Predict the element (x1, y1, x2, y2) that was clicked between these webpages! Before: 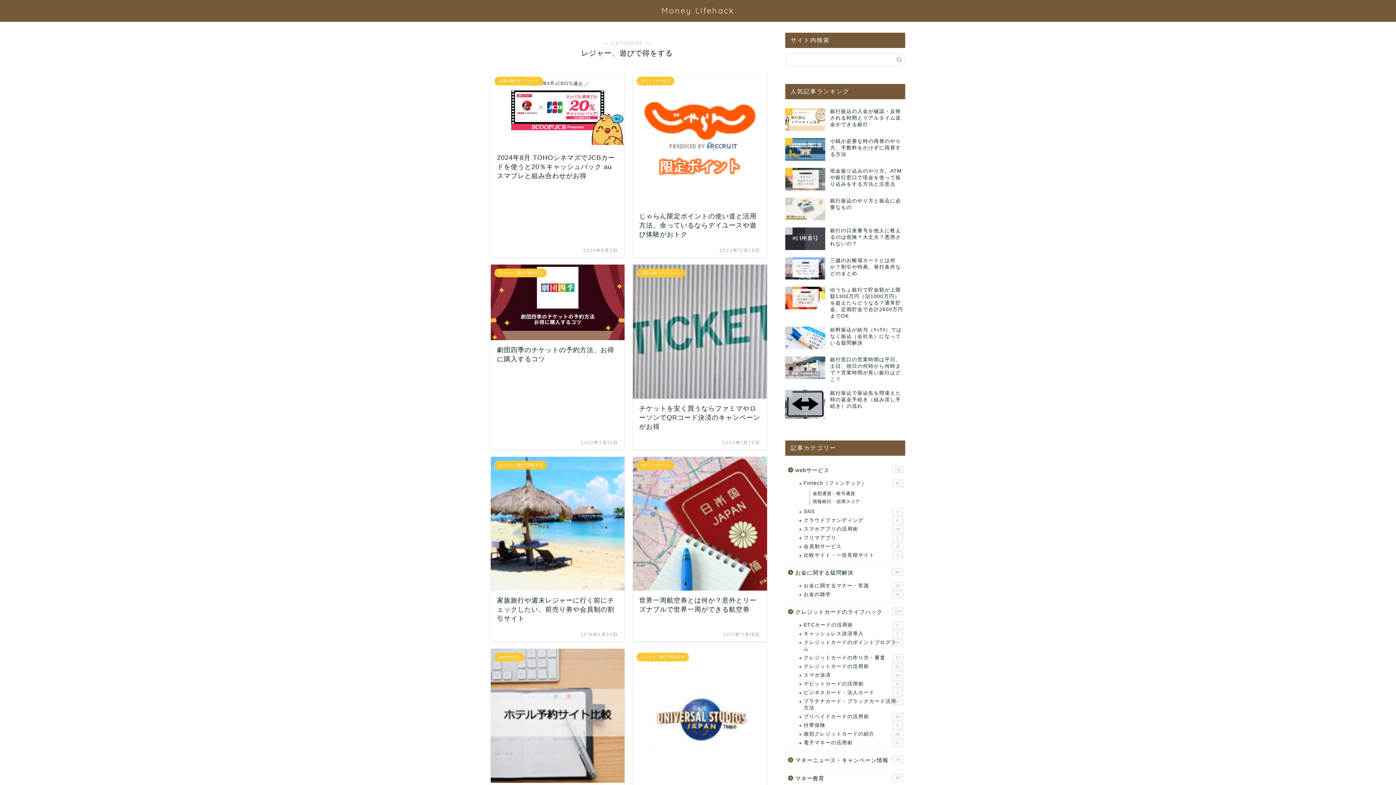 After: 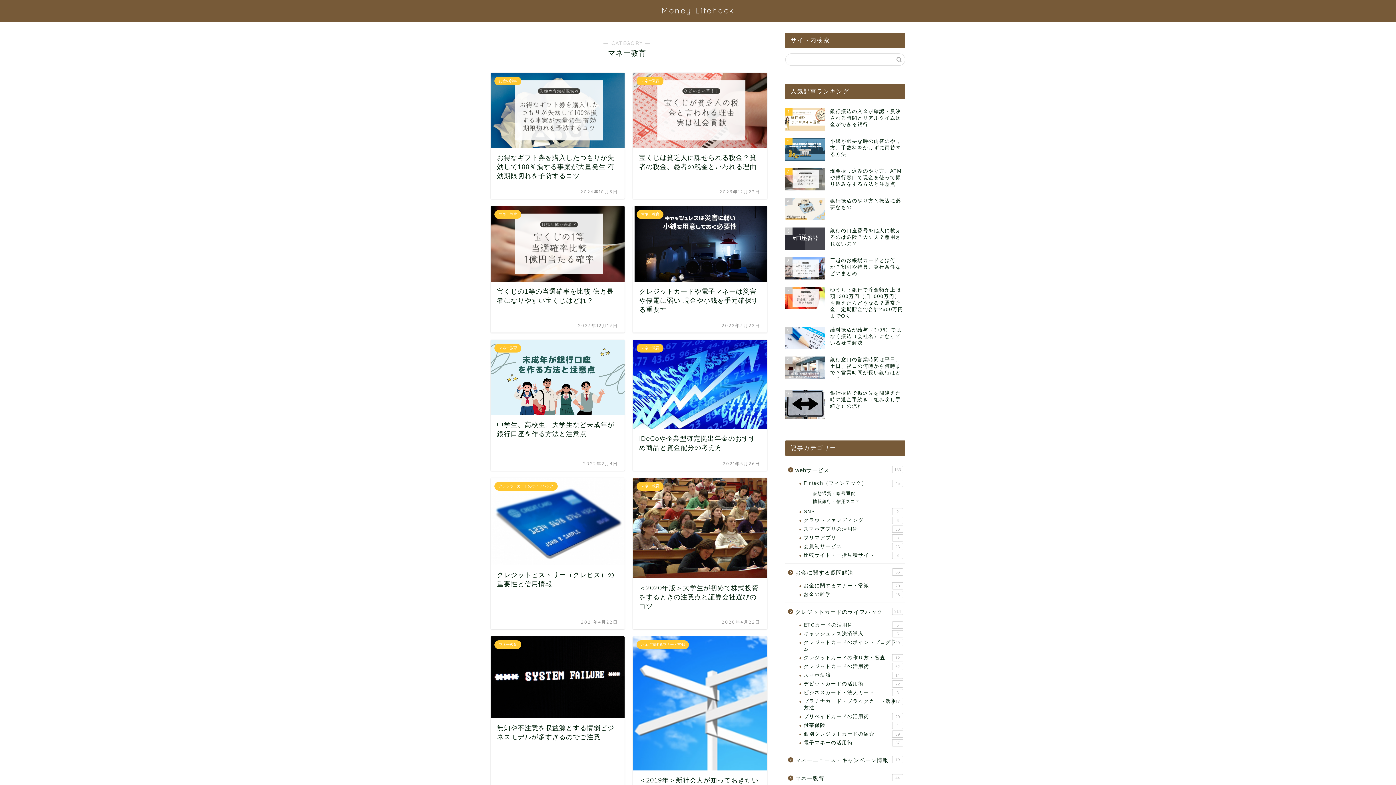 Action: bbox: (785, 769, 904, 787) label: マネー教育
44